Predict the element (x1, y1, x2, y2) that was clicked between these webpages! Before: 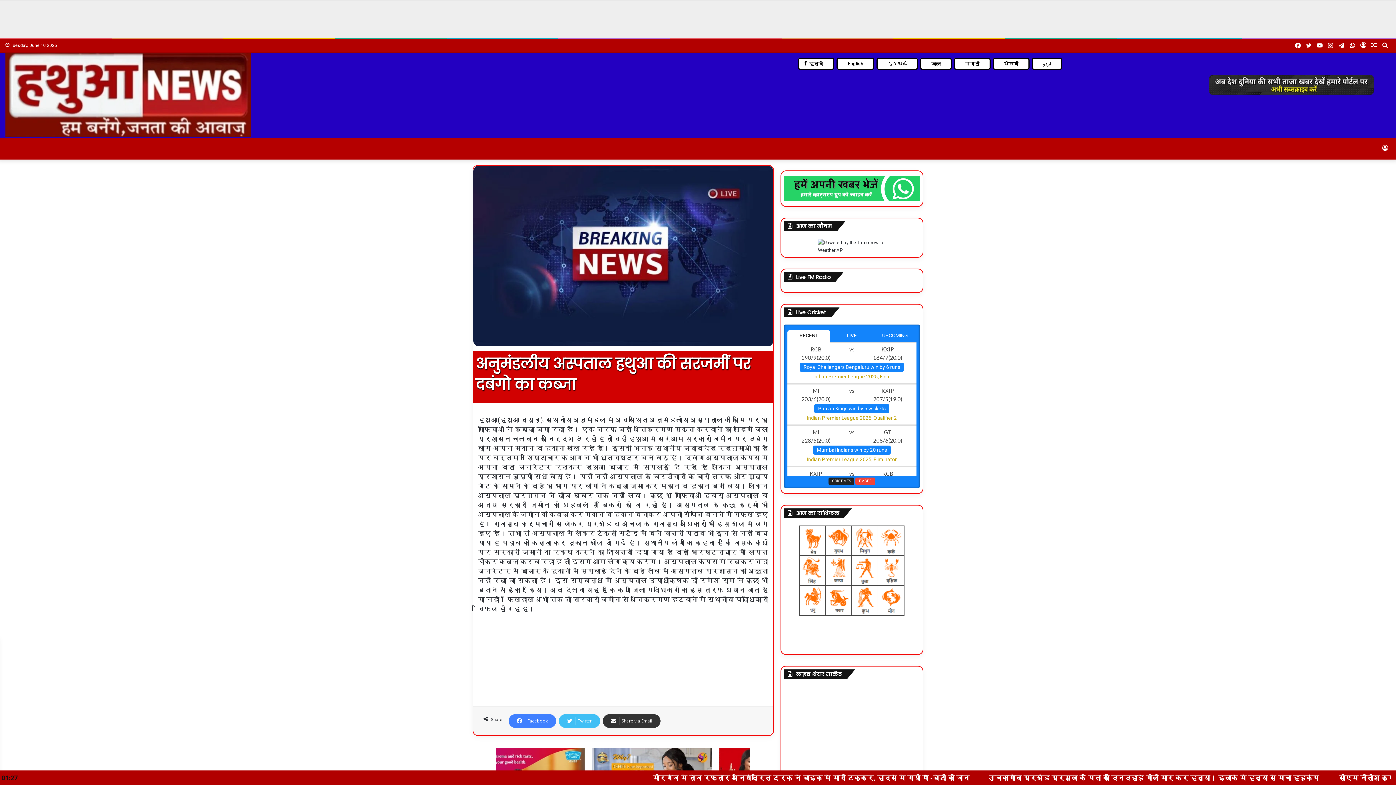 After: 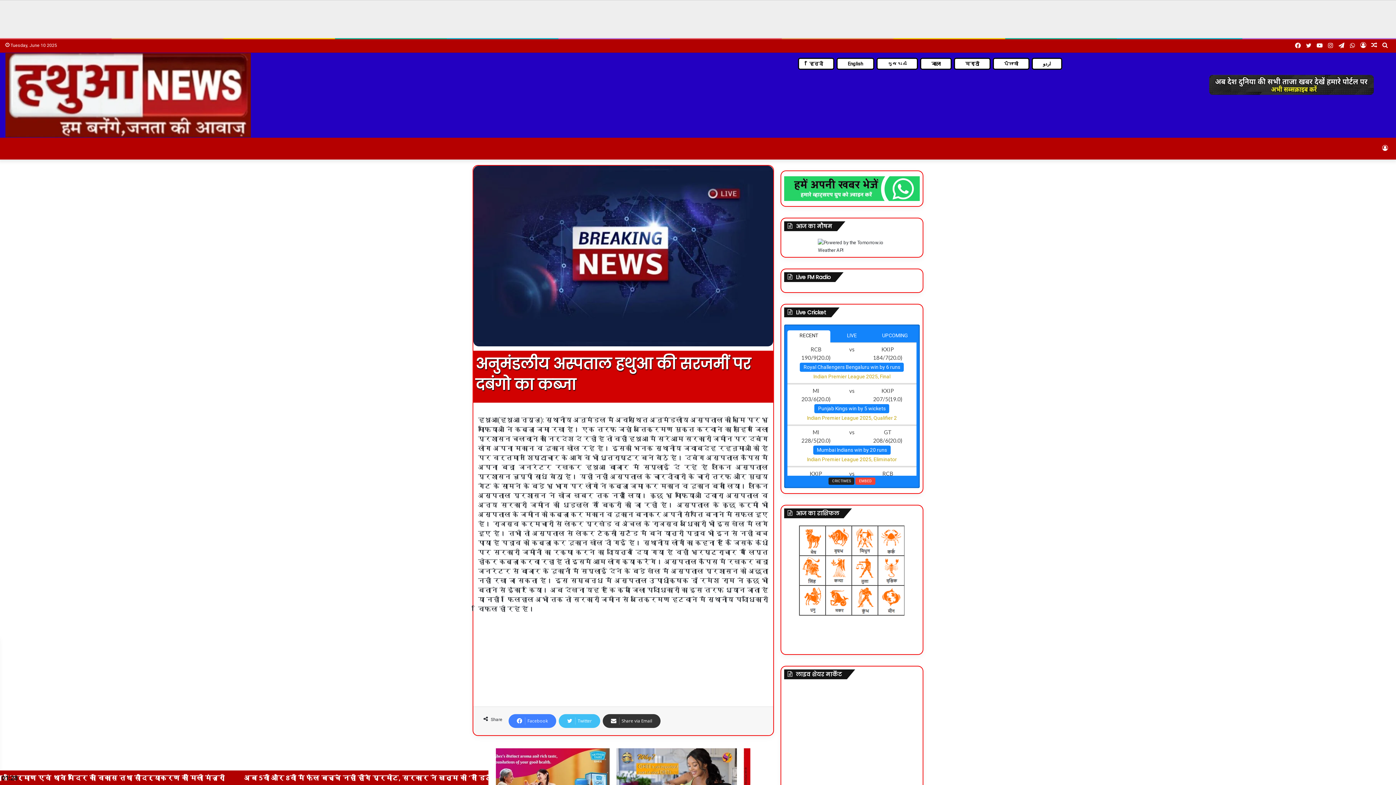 Action: bbox: (1032, 57, 1062, 69) label: اردو